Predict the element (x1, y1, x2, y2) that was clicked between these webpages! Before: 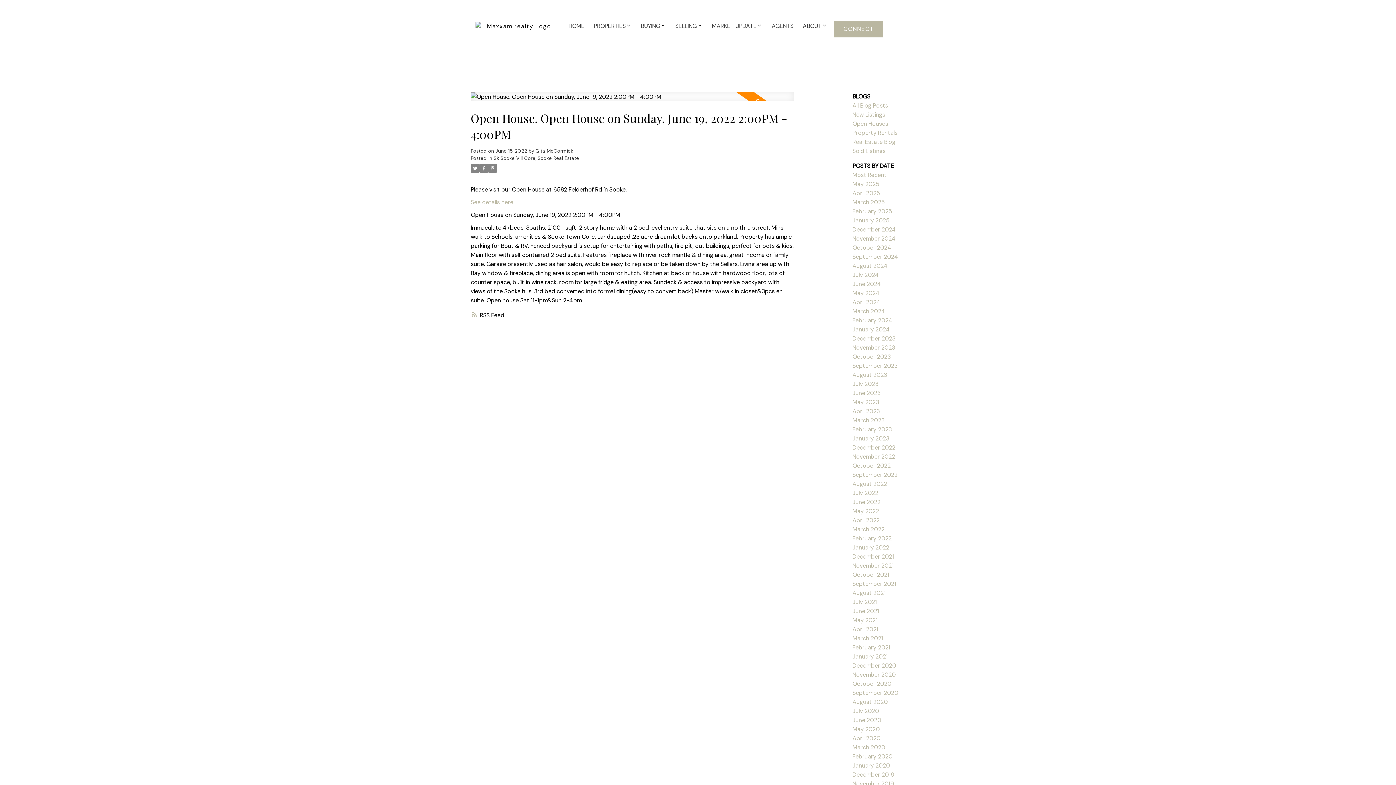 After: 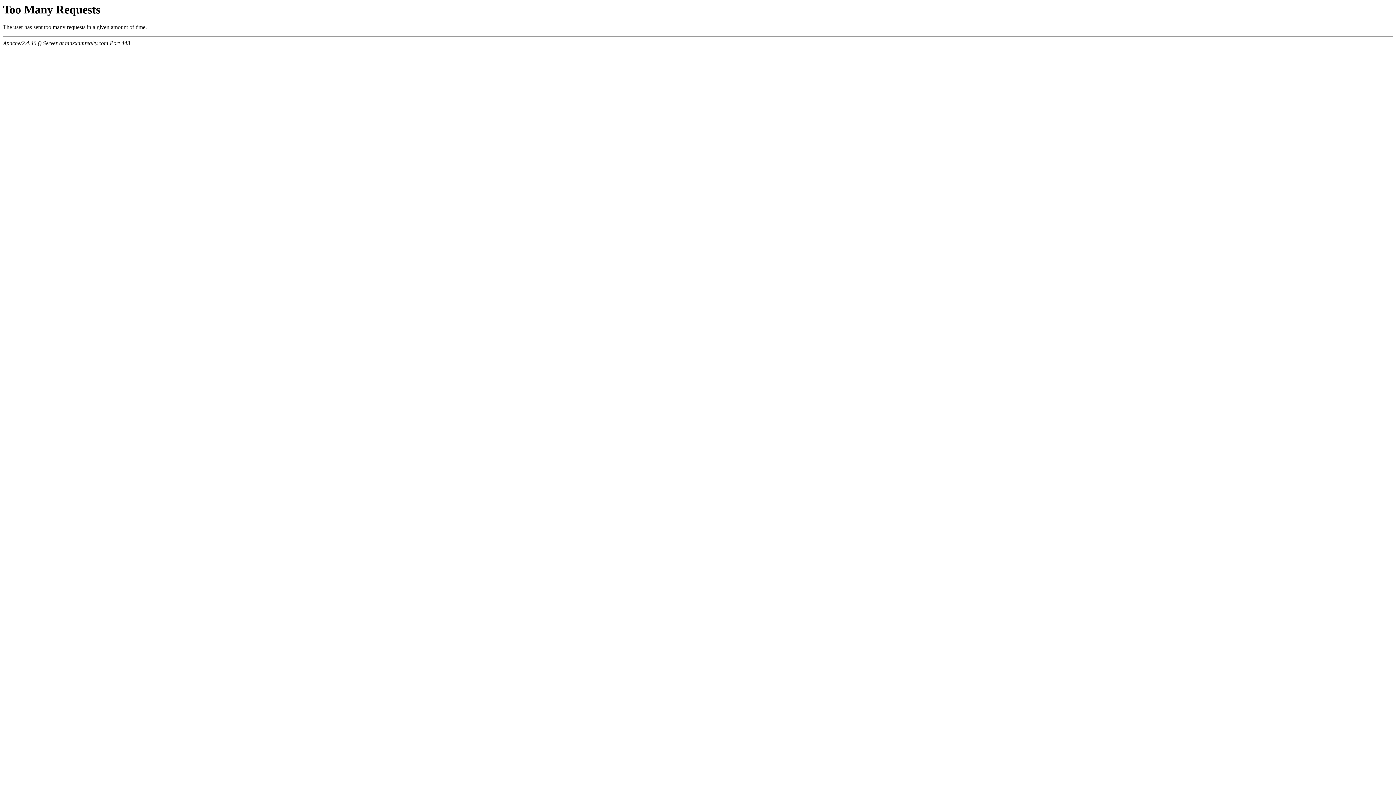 Action: bbox: (852, 543, 889, 551) label: January 2022